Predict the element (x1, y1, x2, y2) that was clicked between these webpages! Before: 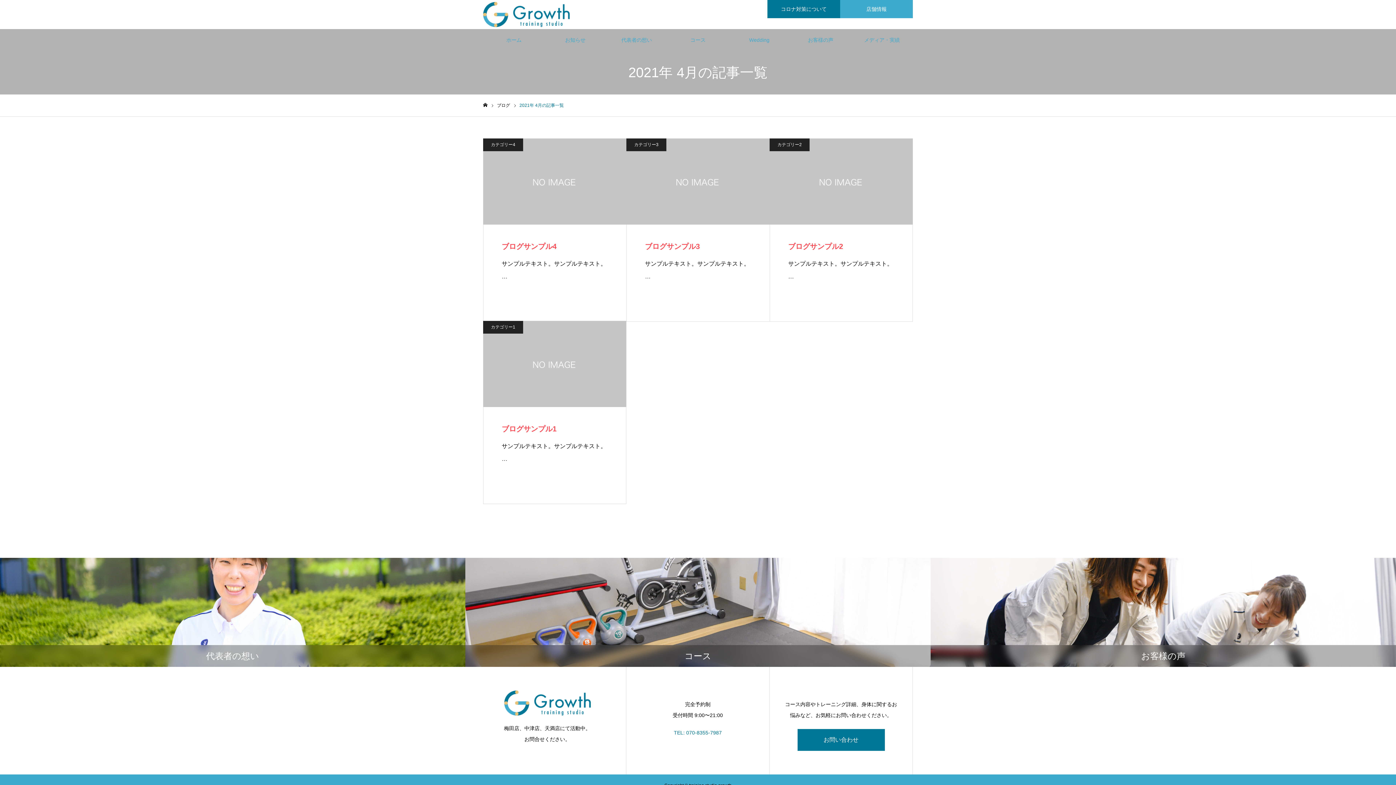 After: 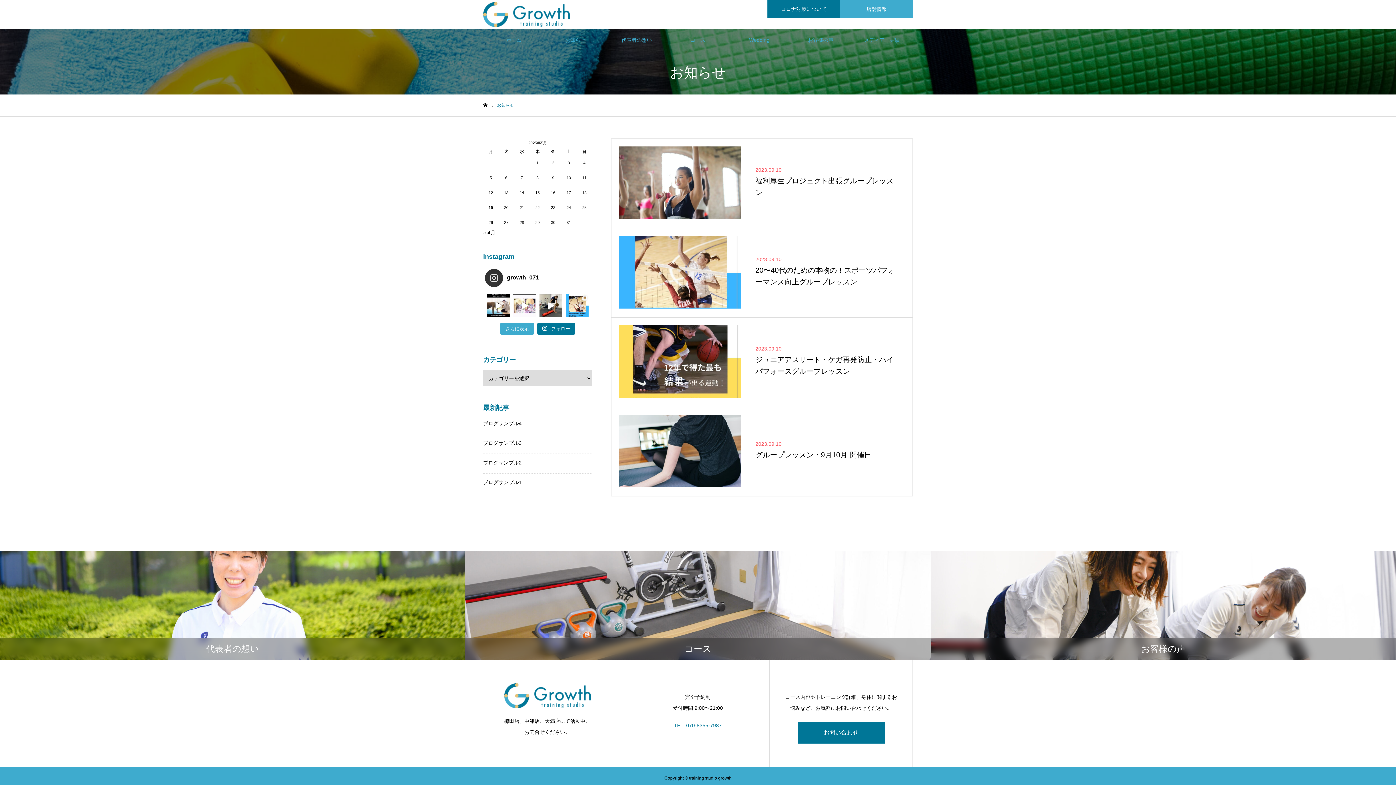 Action: label: お知らせ bbox: (544, 29, 605, 50)